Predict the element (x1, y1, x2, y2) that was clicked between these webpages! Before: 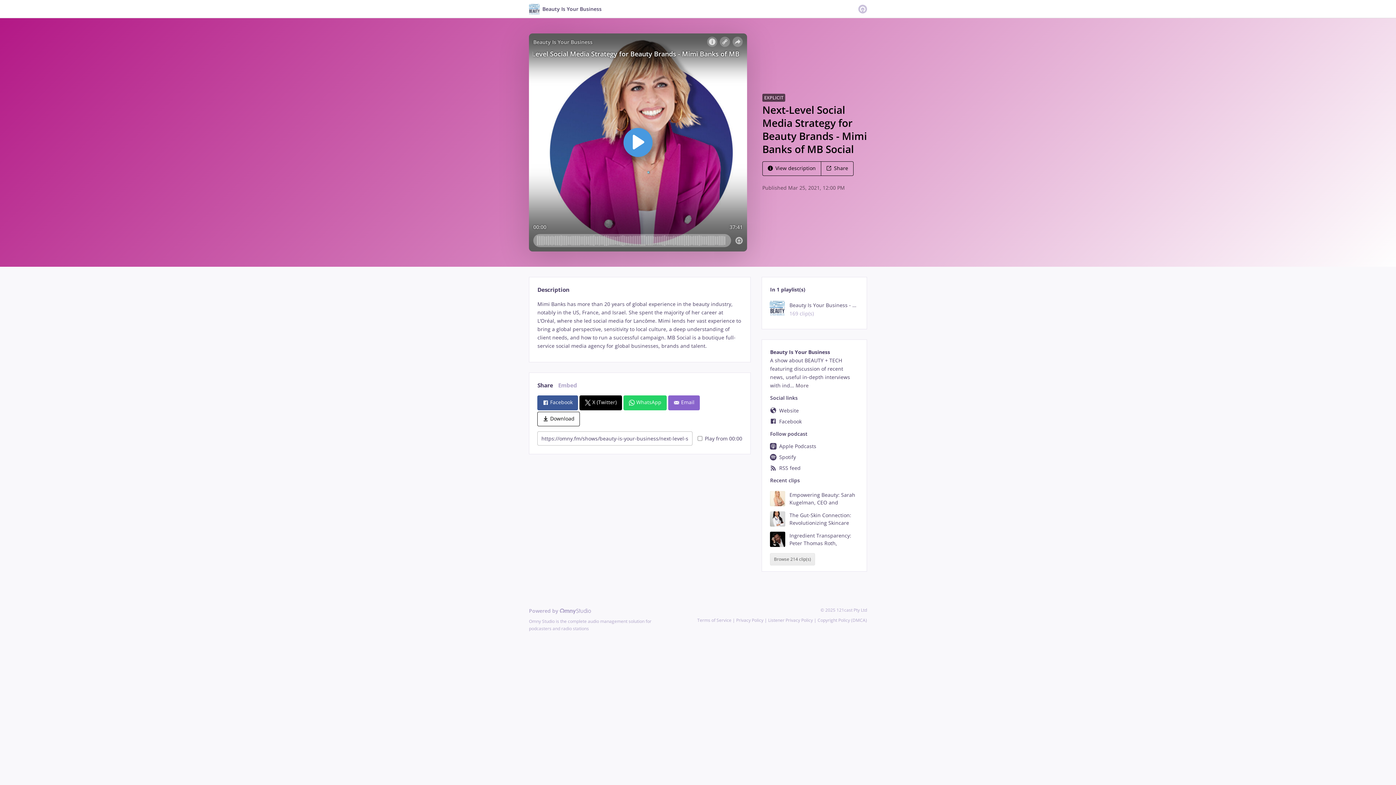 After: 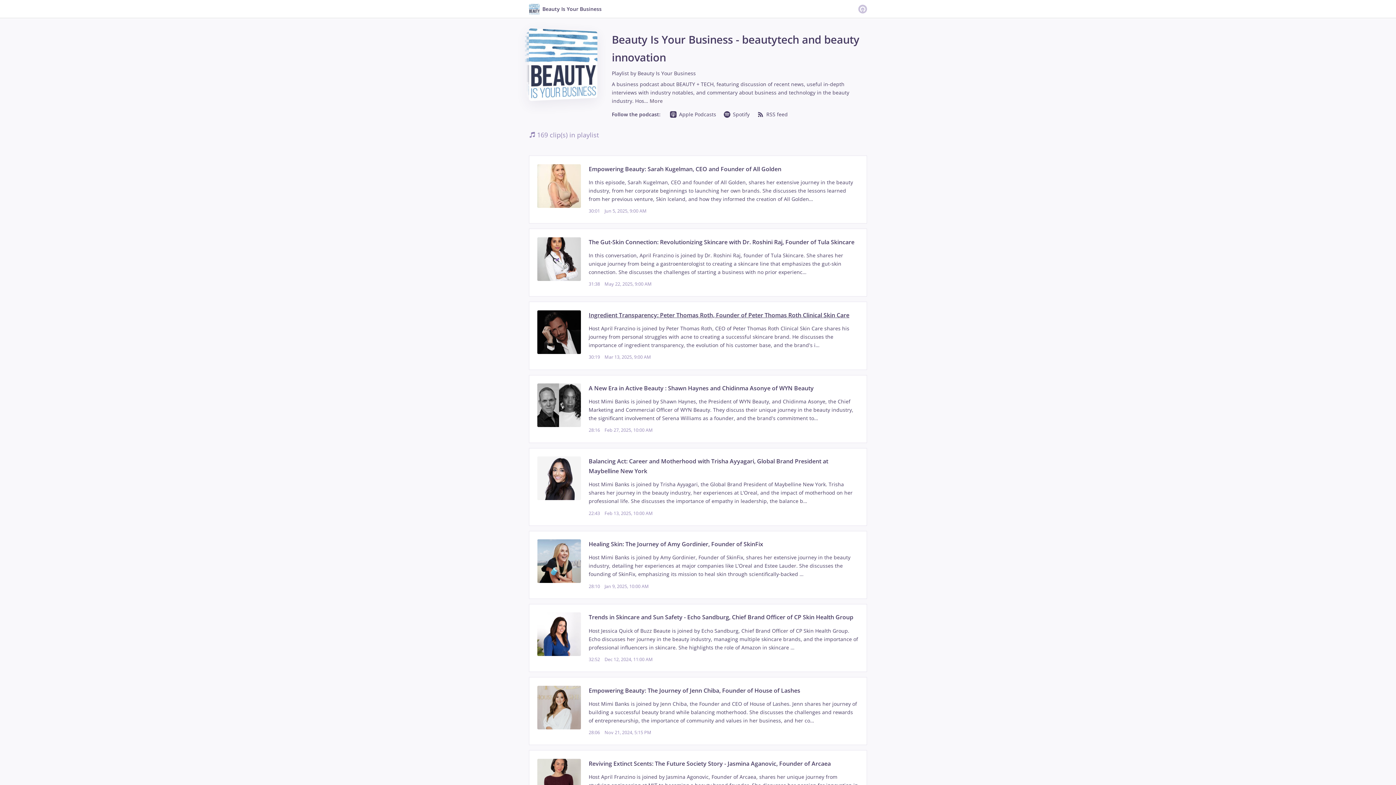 Action: bbox: (770, 301, 858, 317) label: Beauty Is Your Business - beautytech and beauty innovation

169 clip(s)